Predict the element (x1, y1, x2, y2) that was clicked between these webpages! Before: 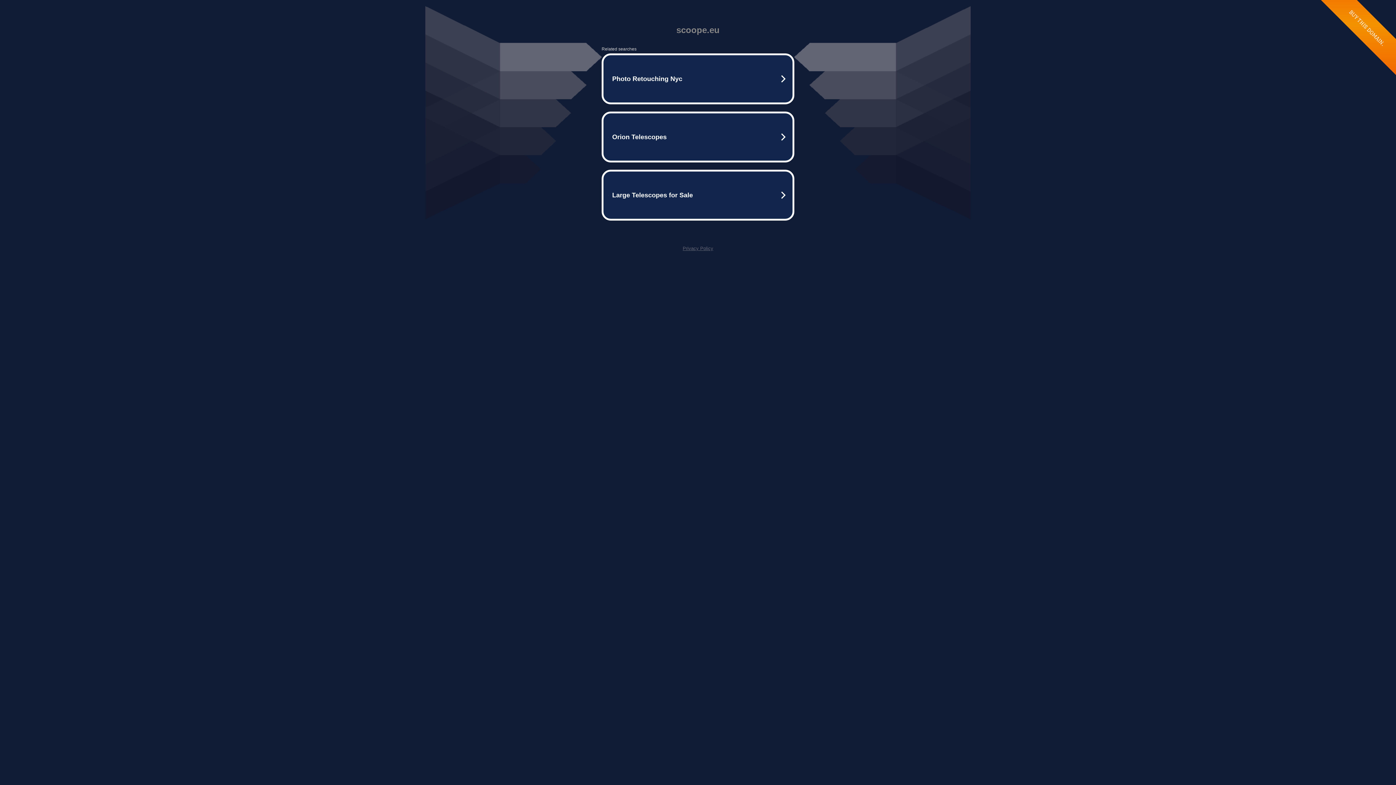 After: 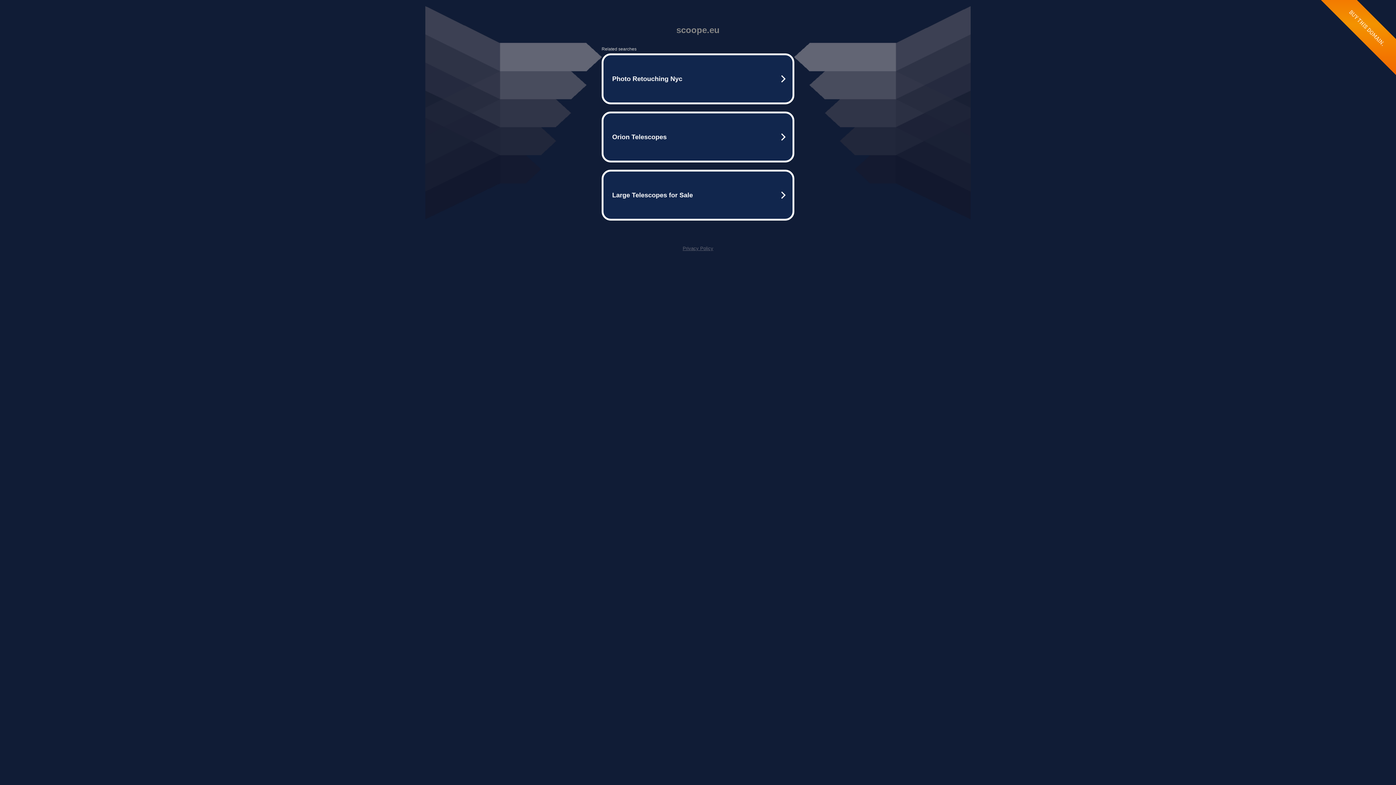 Action: bbox: (682, 245, 713, 251) label: Privacy Policy